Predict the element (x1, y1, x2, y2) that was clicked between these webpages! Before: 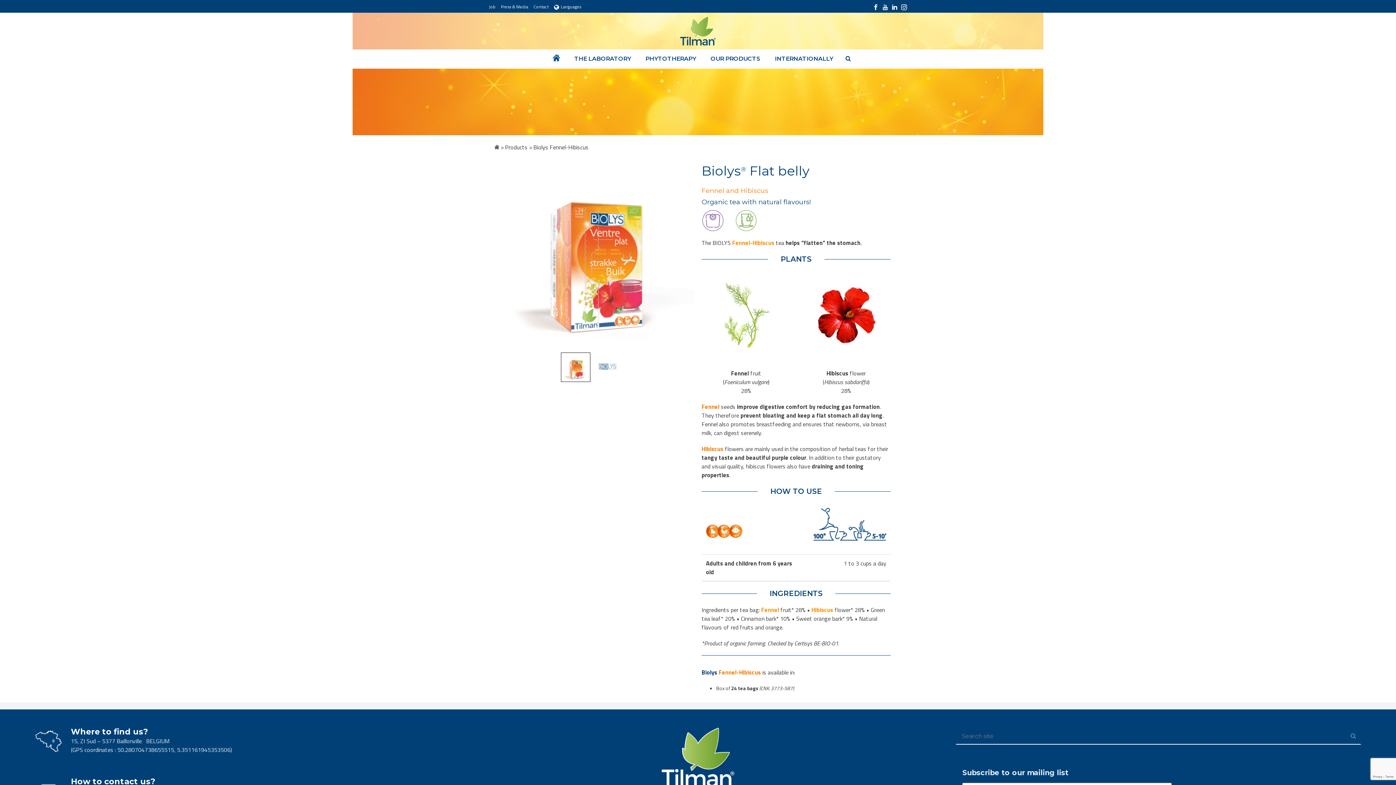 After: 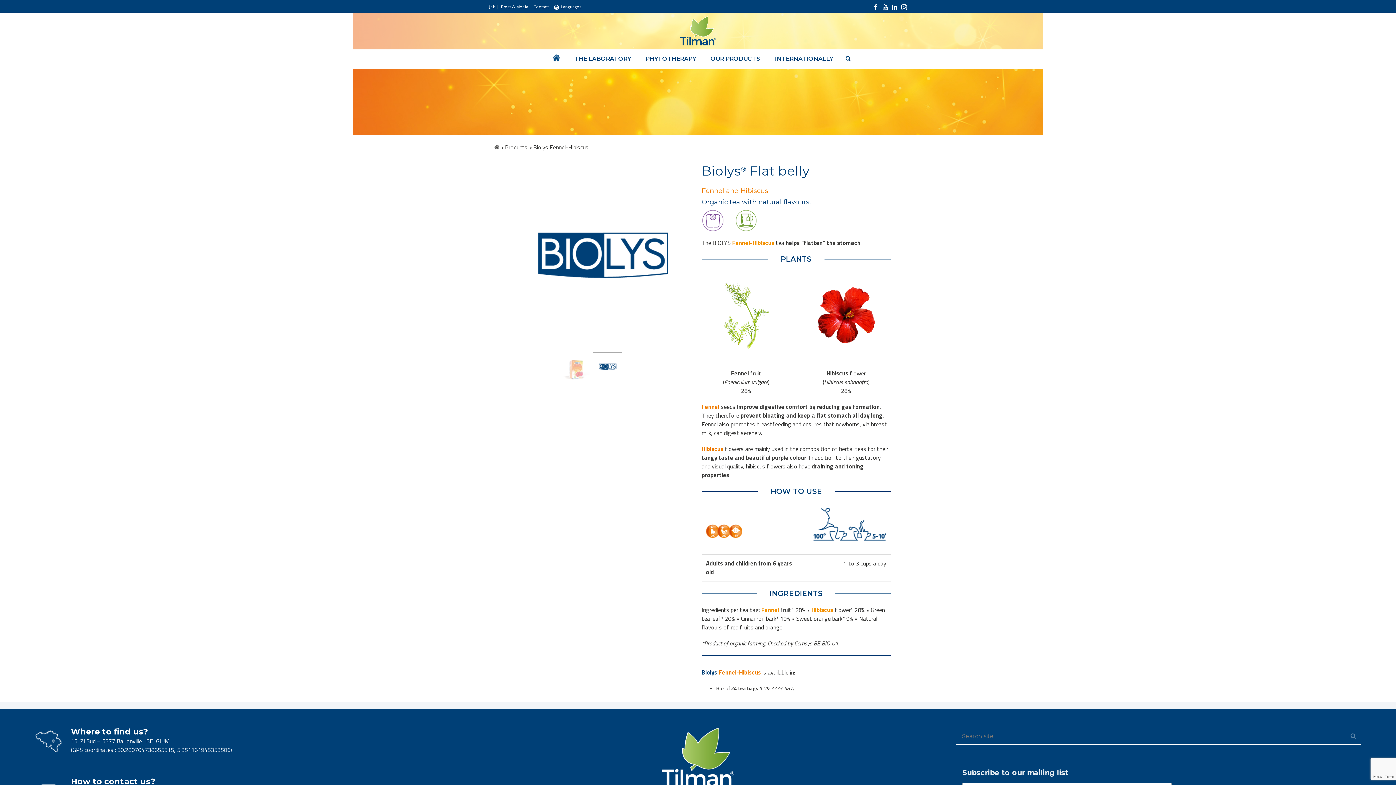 Action: bbox: (675, 251, 689, 264) label: Next